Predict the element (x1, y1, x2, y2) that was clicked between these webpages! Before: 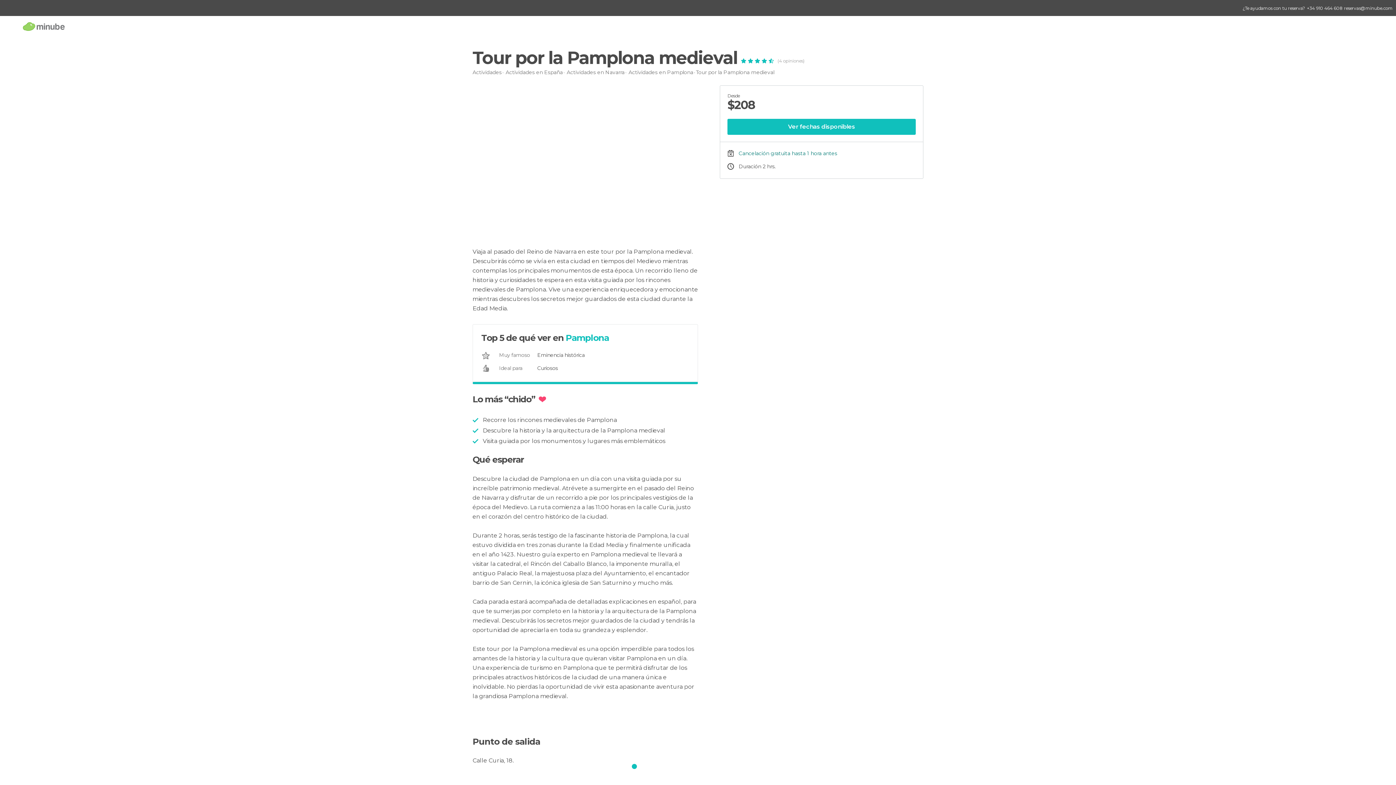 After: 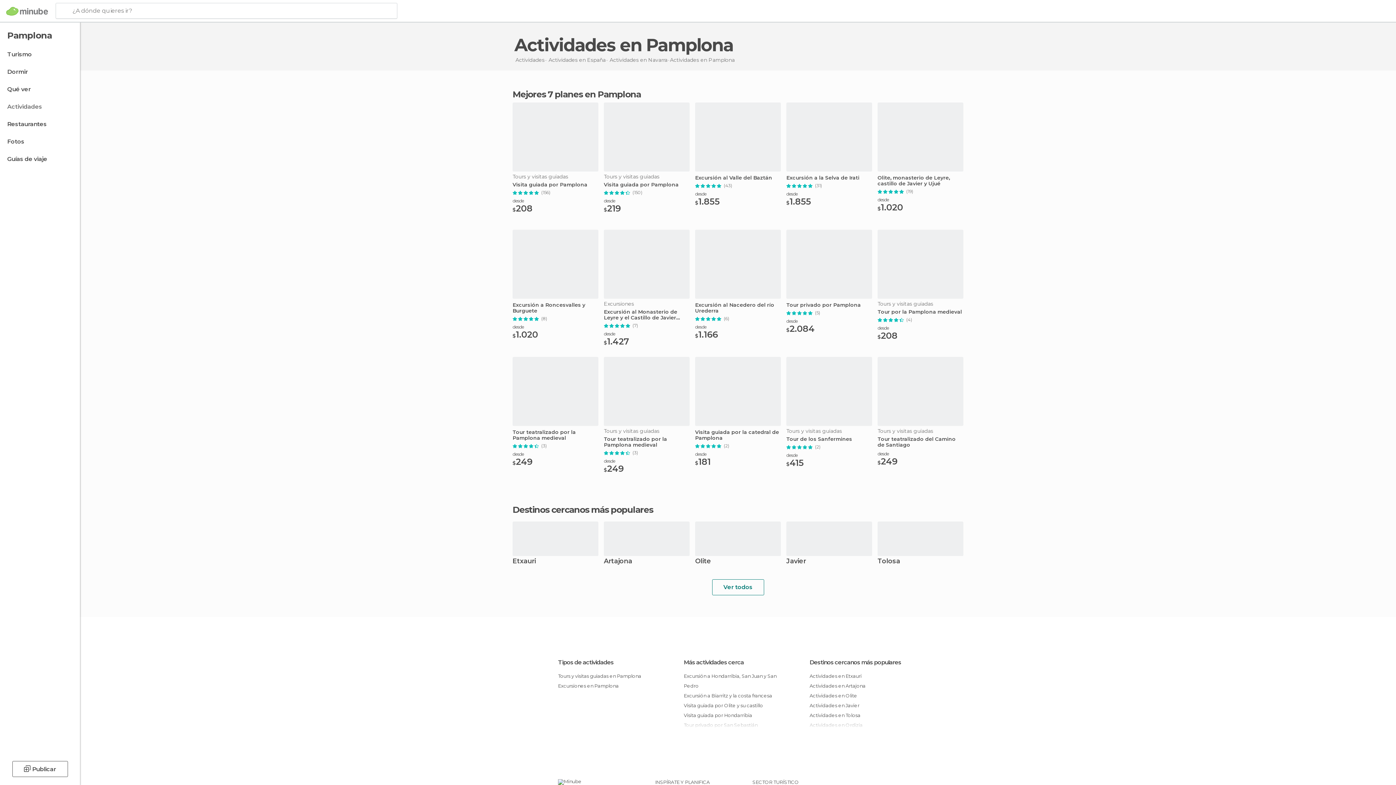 Action: bbox: (628, 69, 693, 75) label: Actividades en Pamplona